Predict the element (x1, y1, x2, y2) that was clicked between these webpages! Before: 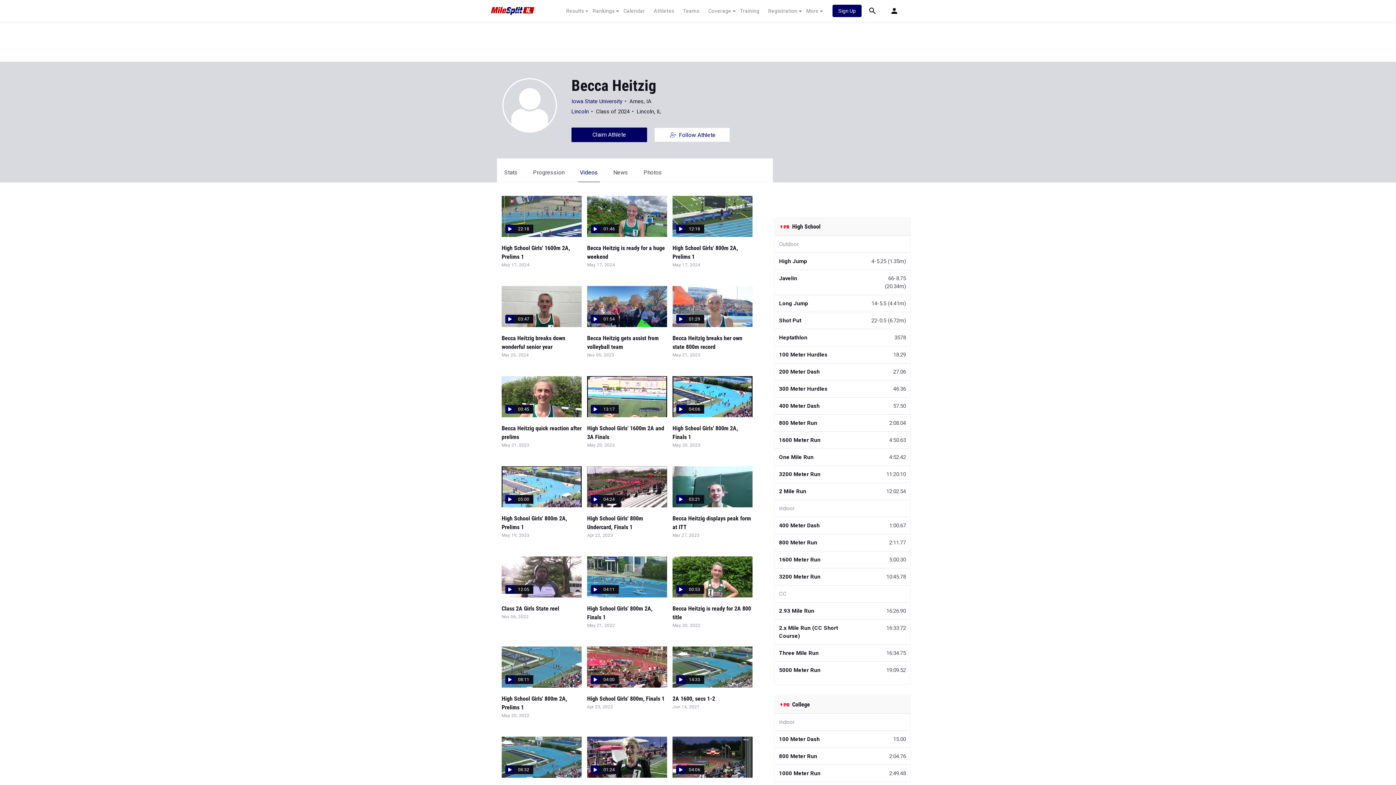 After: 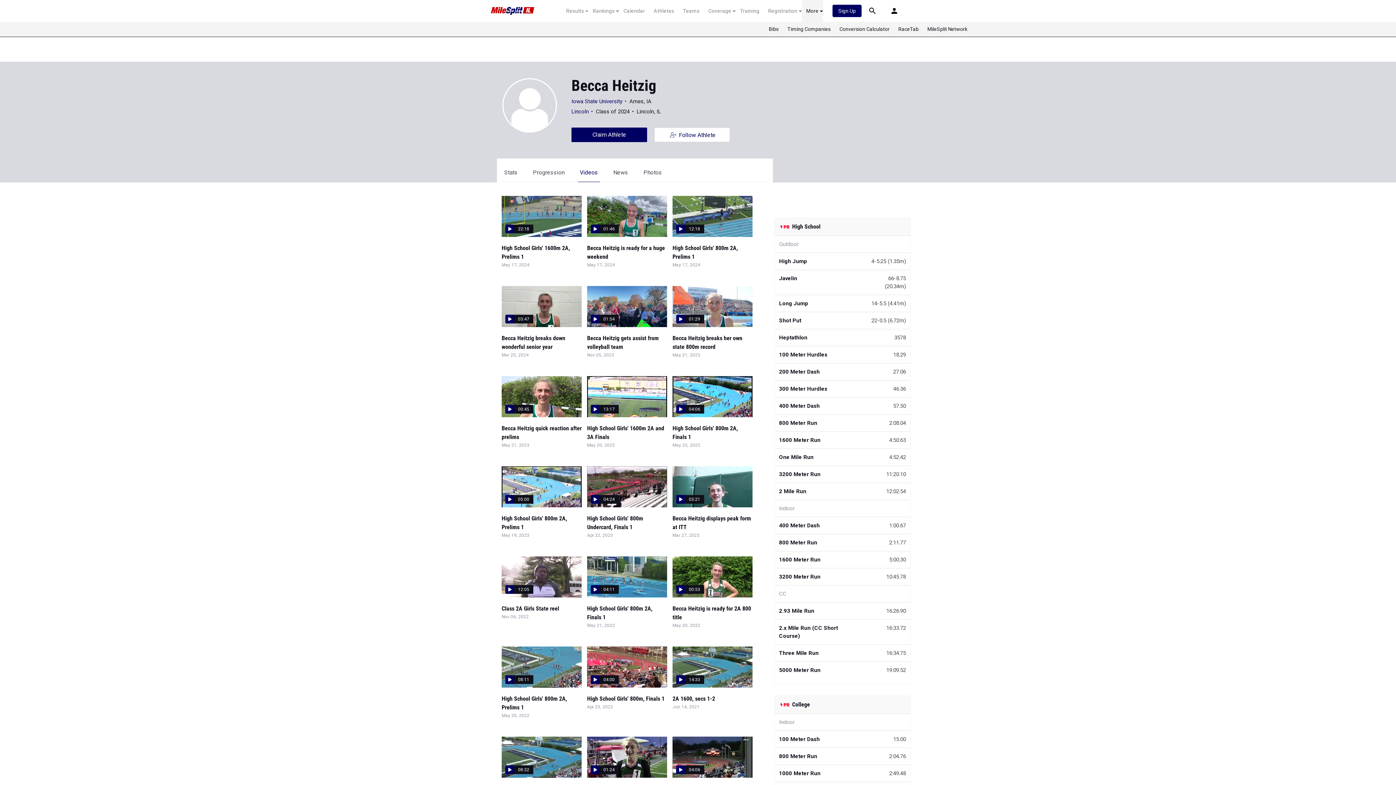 Action: label: More bbox: (802, 7, 823, 14)